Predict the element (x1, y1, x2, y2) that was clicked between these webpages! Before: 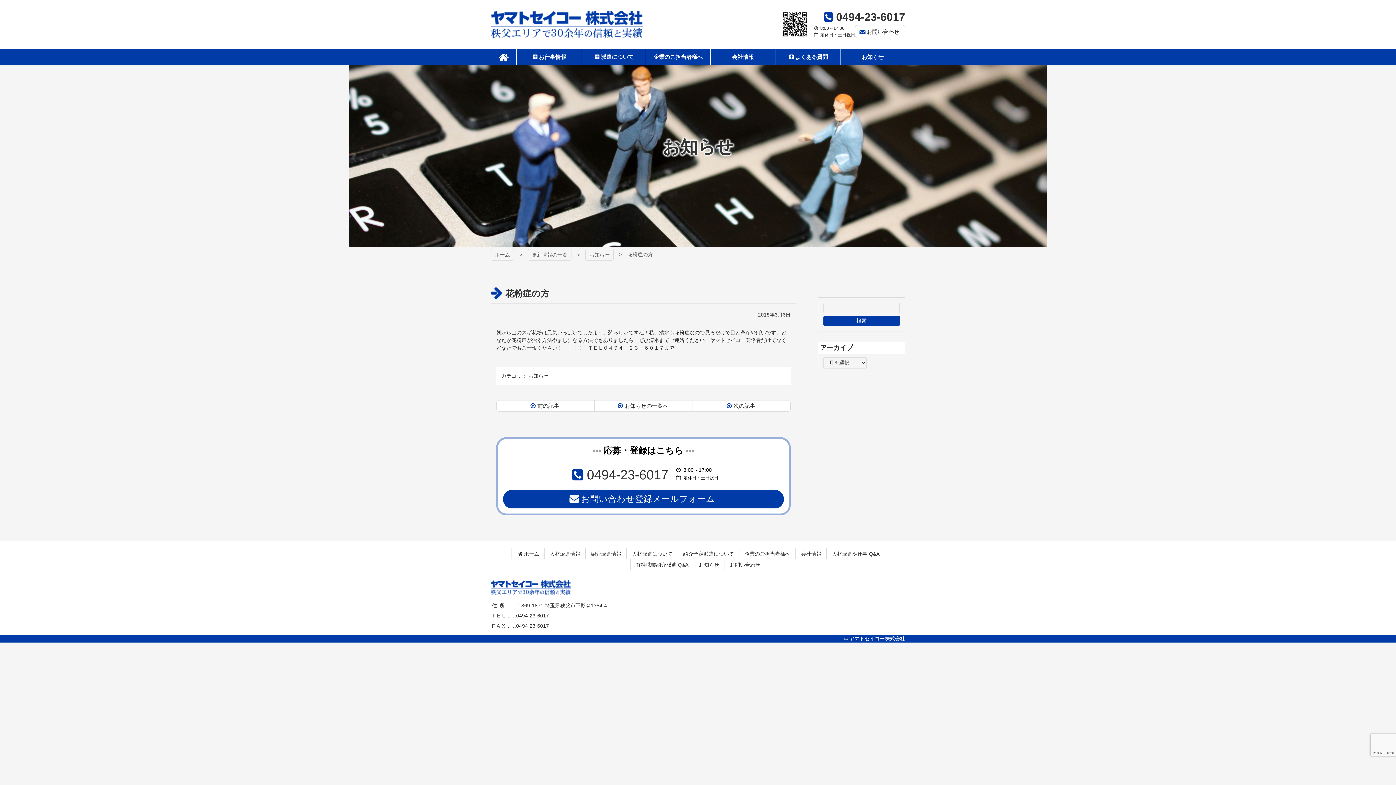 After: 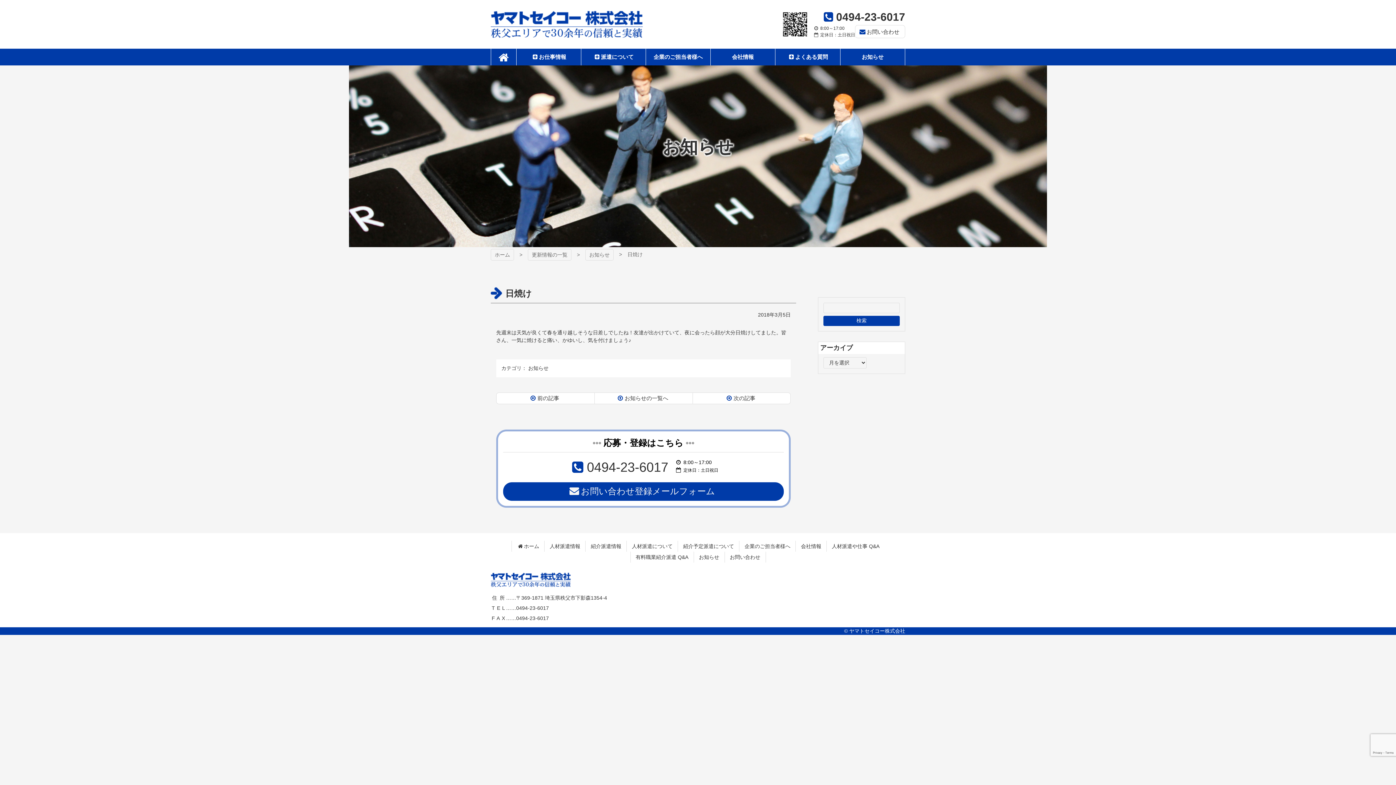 Action: bbox: (496, 400, 594, 412) label: 前の記事